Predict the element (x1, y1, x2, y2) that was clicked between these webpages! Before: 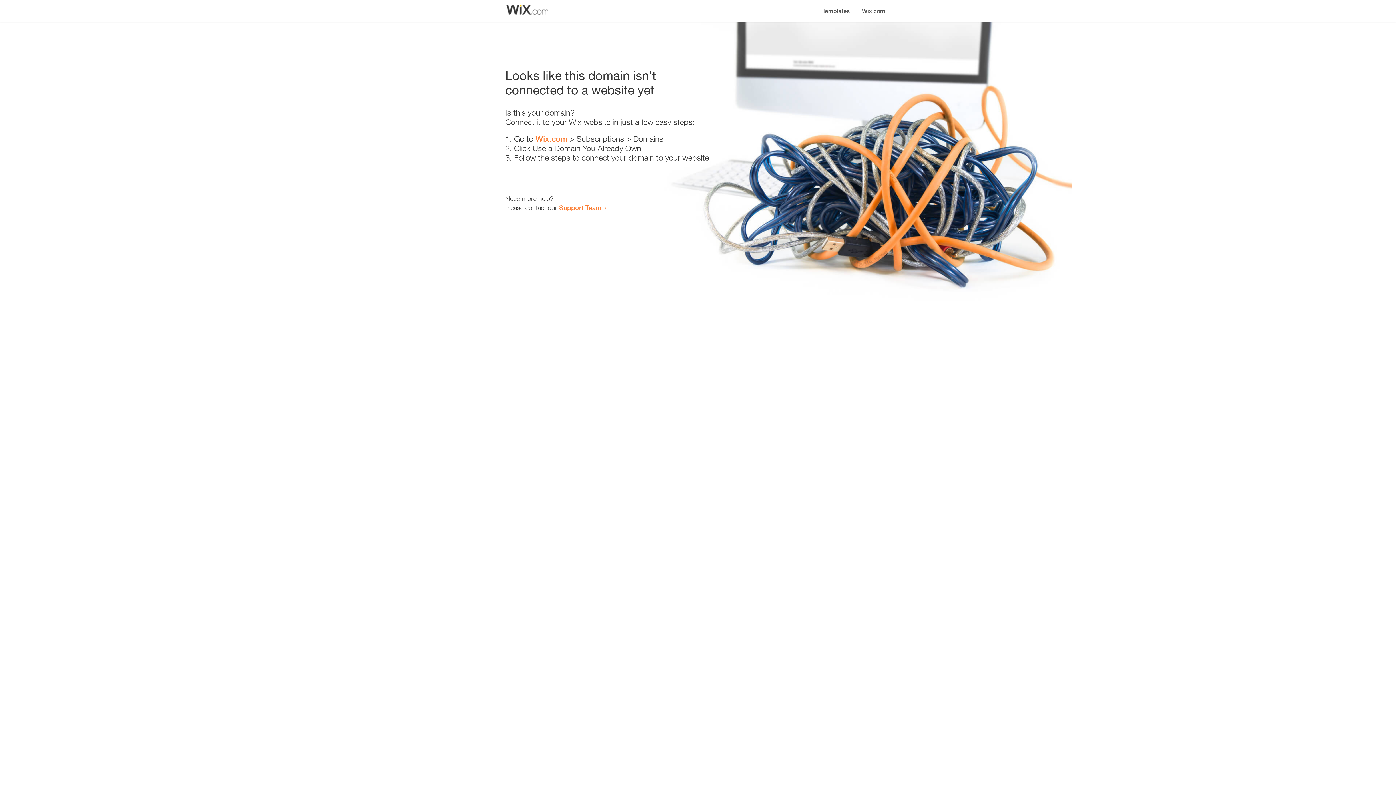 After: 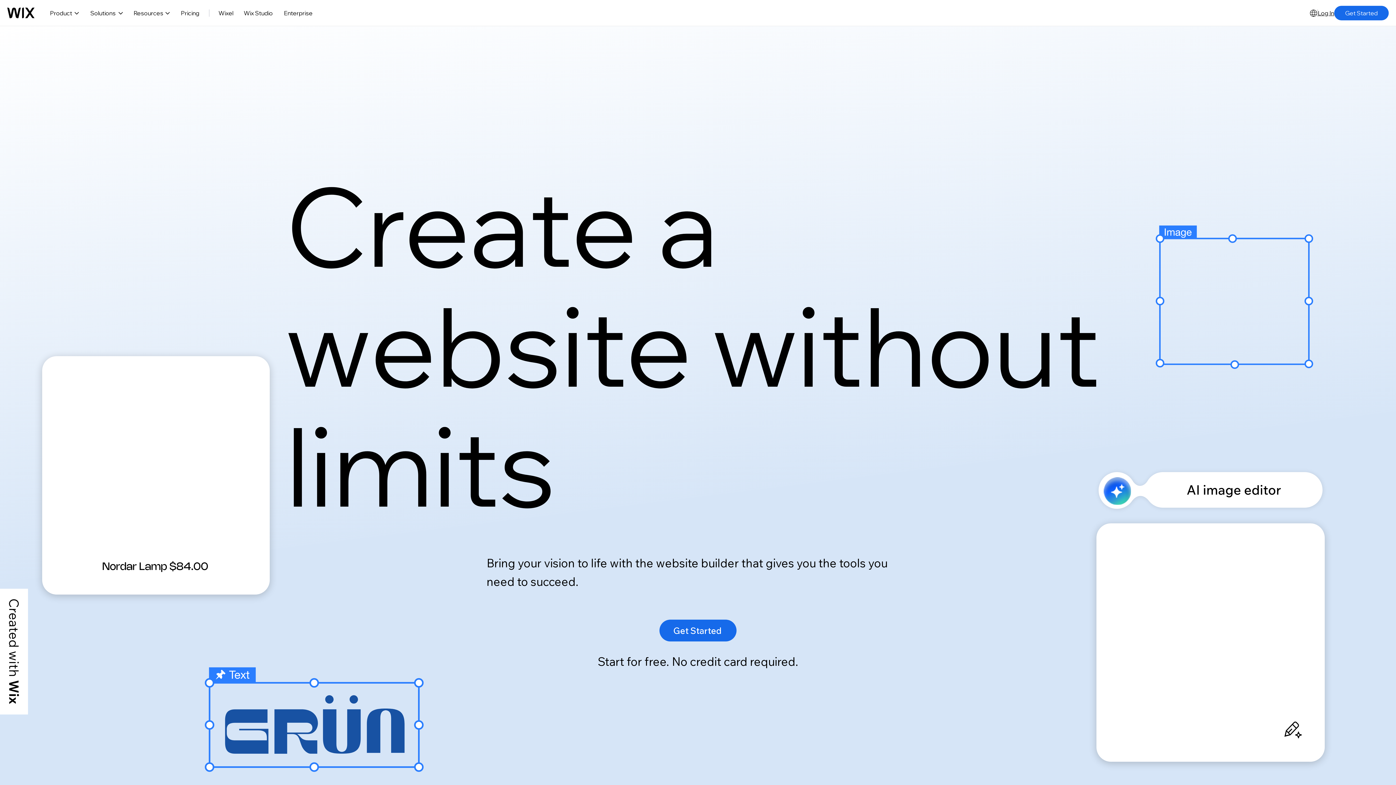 Action: label: Wix.com bbox: (535, 134, 567, 143)